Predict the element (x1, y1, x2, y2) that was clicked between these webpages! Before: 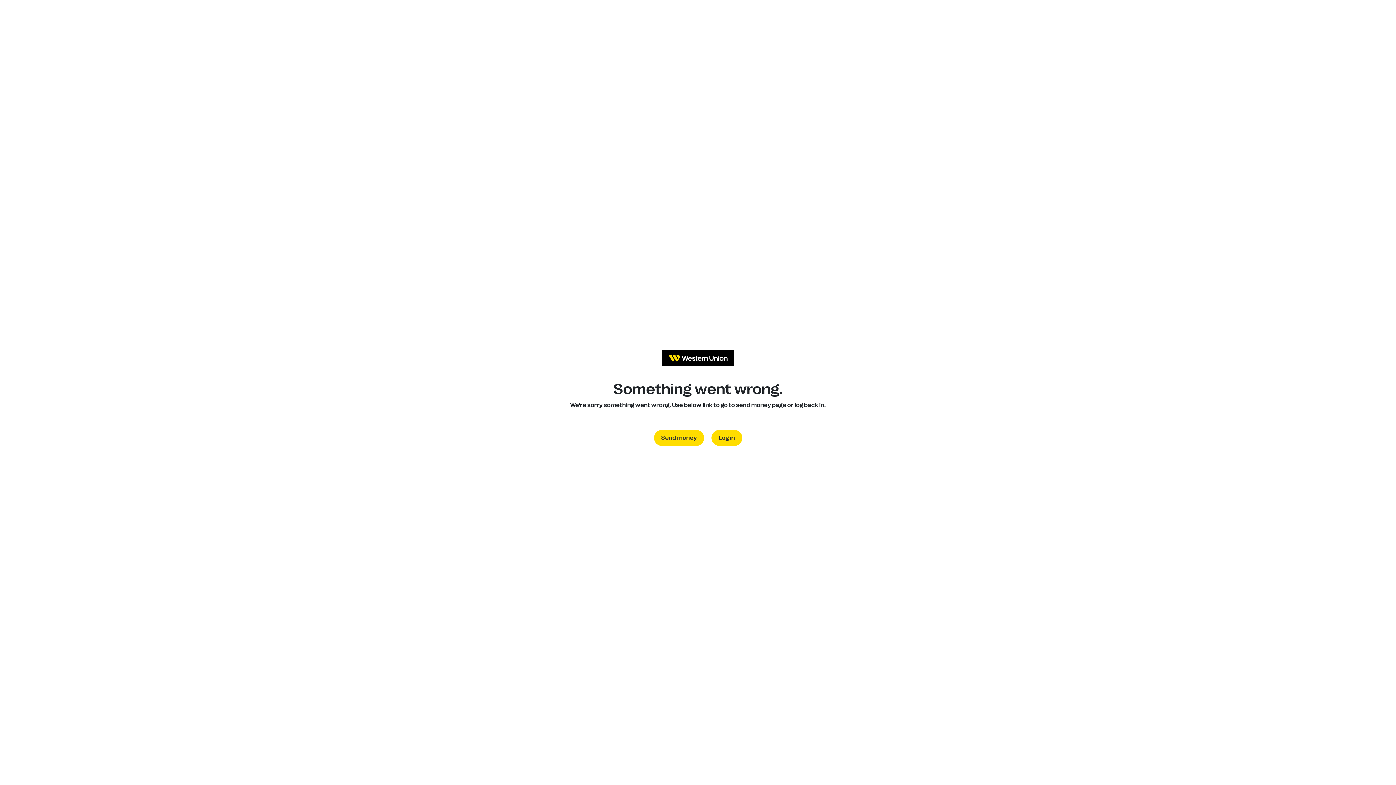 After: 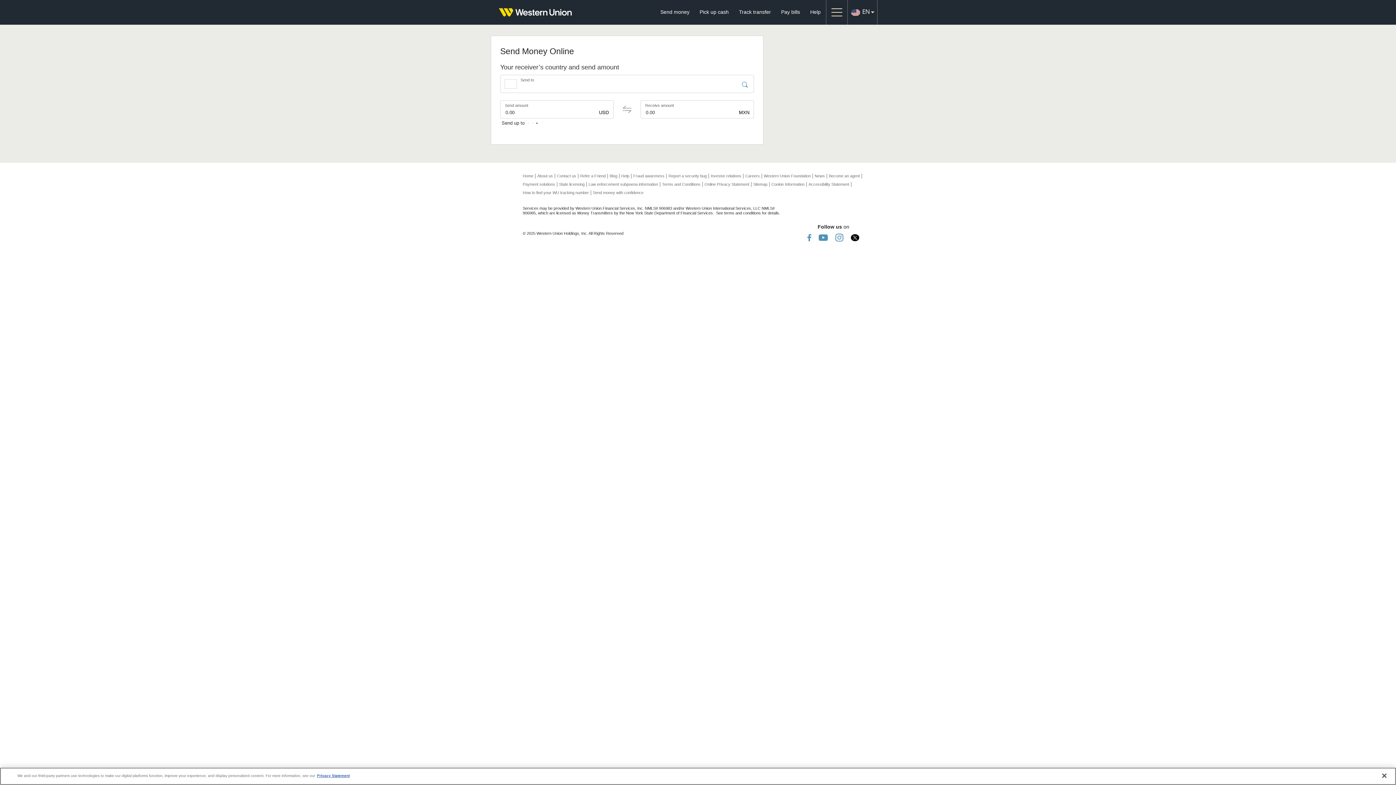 Action: label: Send money bbox: (654, 430, 704, 446)